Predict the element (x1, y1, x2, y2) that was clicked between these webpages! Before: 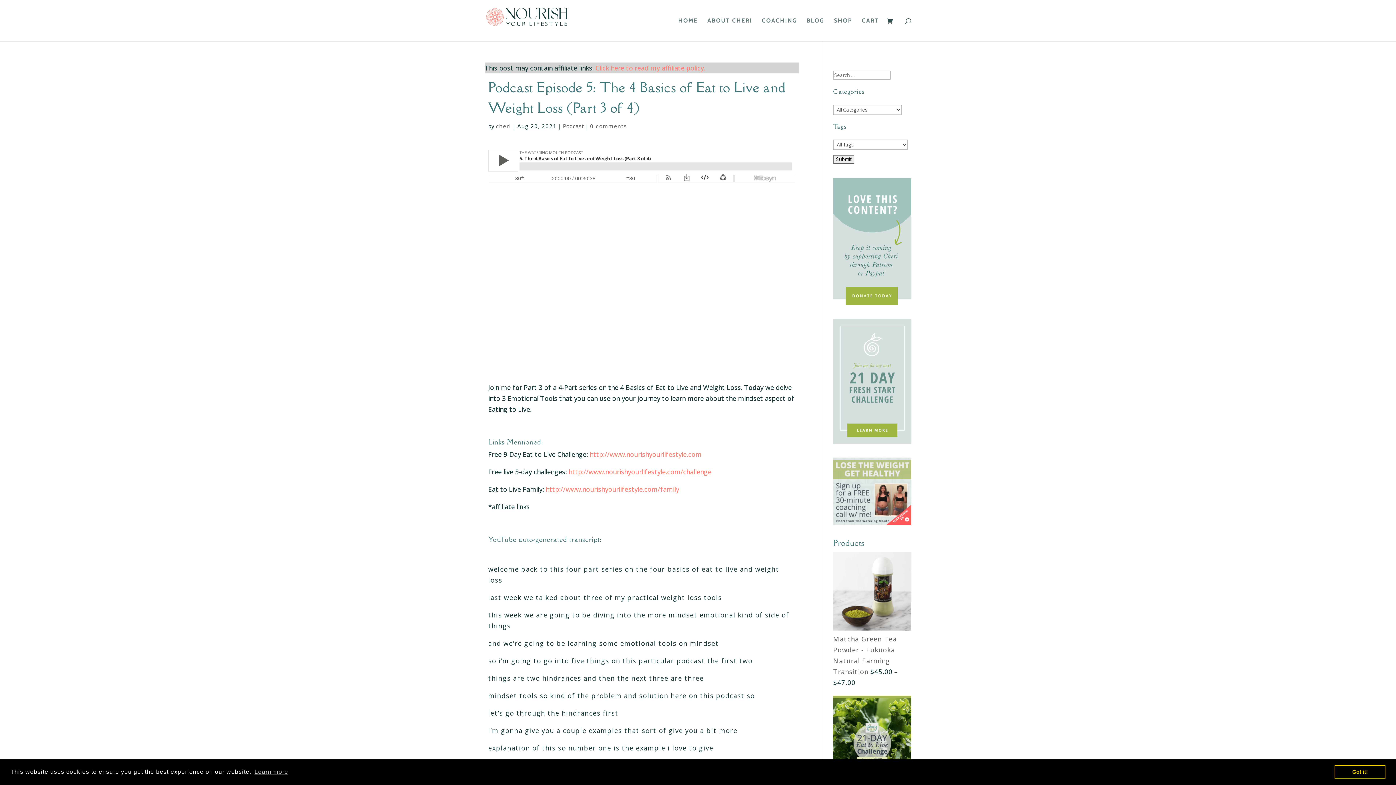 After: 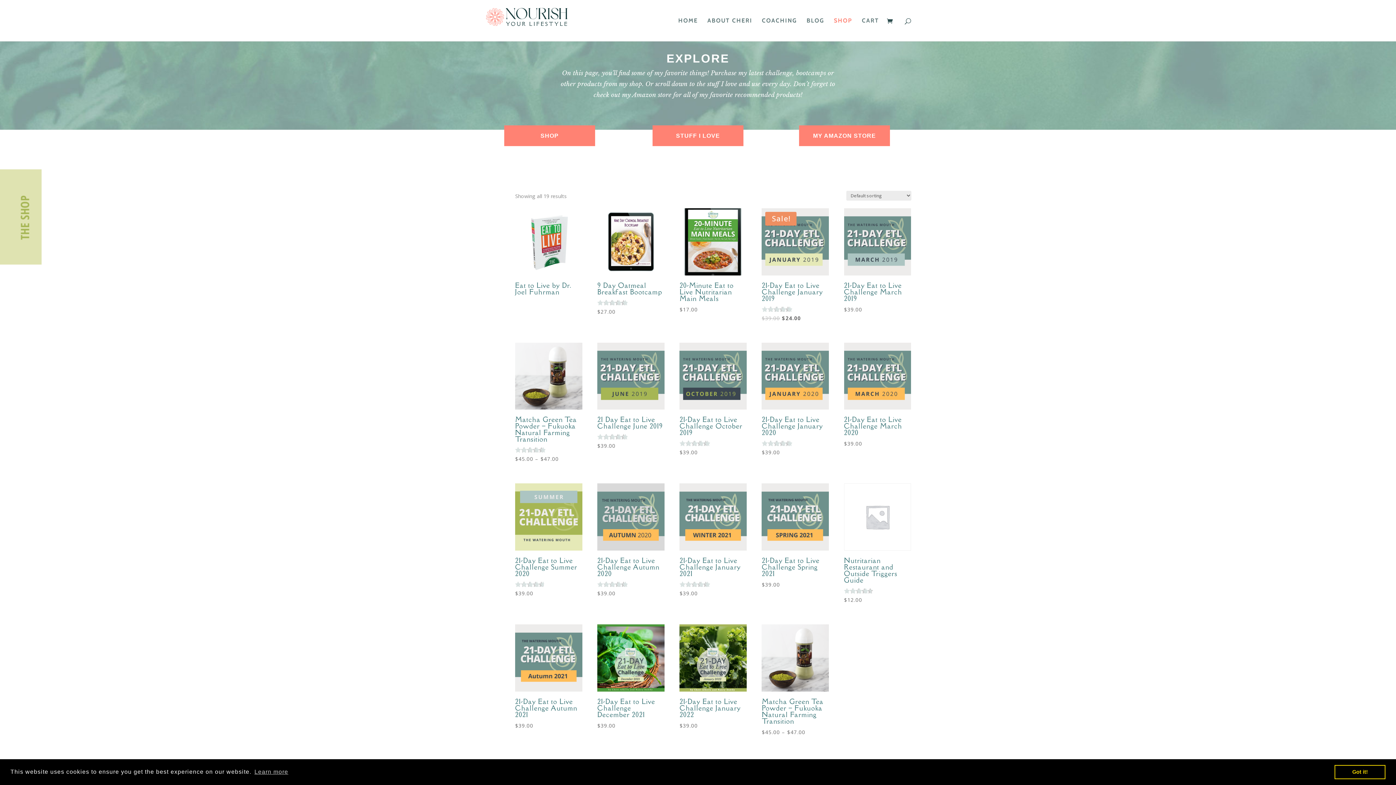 Action: bbox: (834, 18, 852, 41) label: SHOP